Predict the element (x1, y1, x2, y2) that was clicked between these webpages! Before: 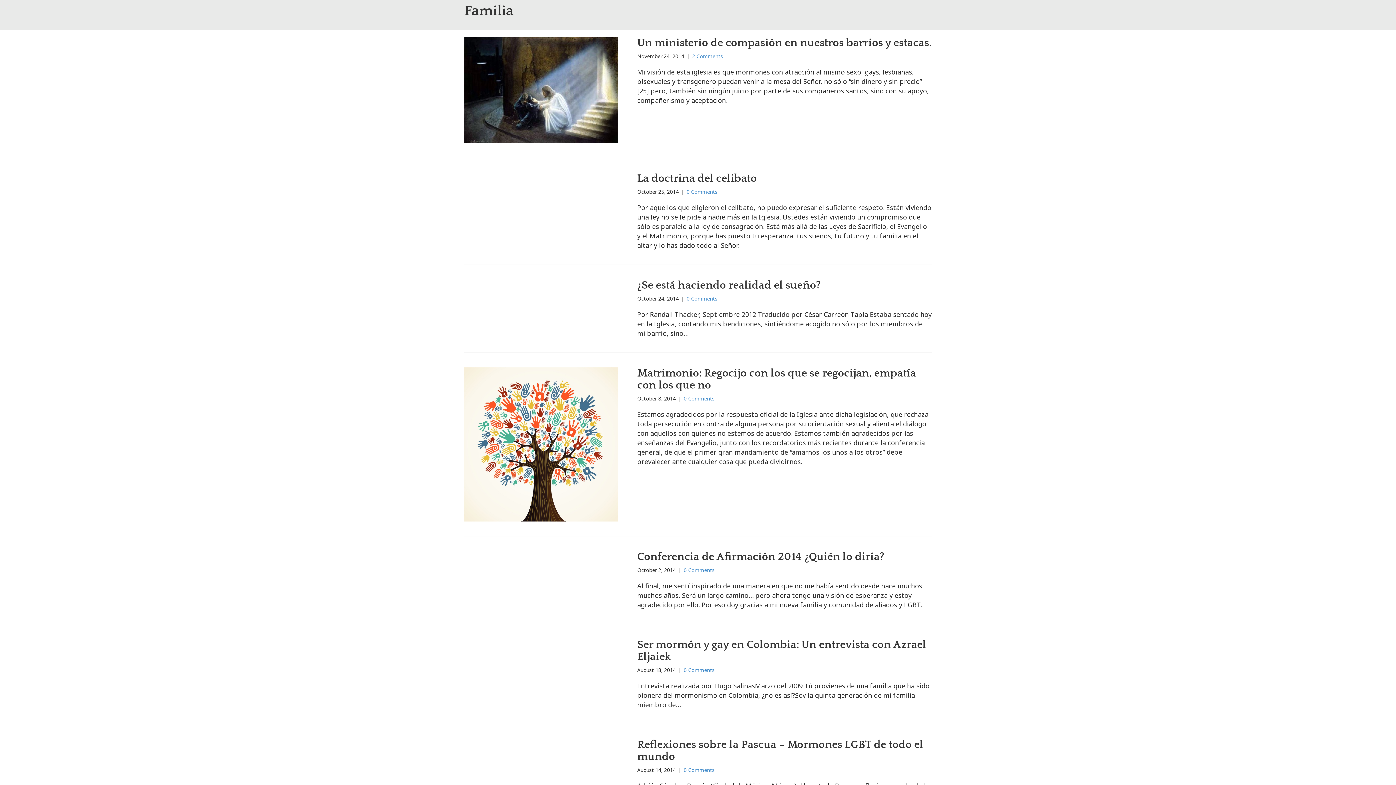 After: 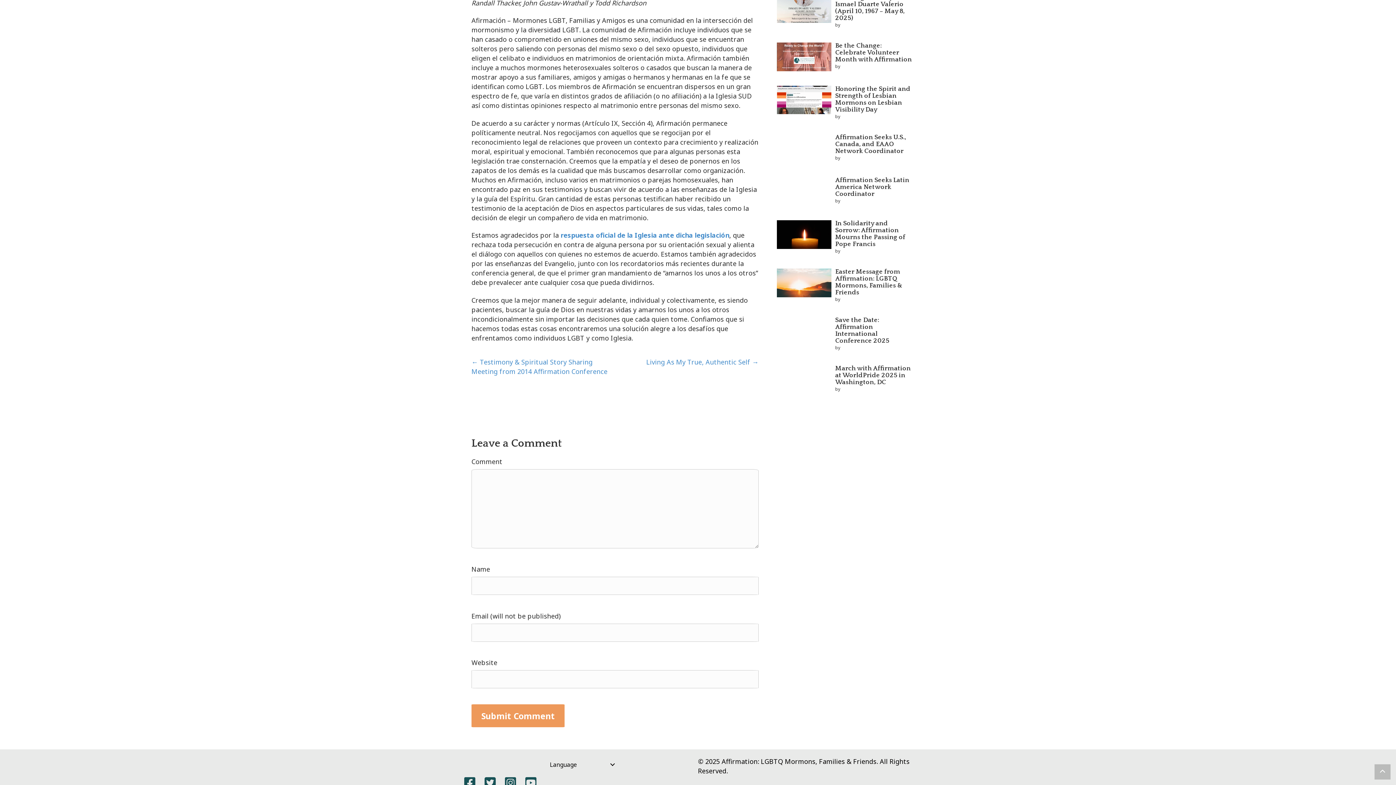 Action: bbox: (683, 395, 714, 402) label: 0 Comments